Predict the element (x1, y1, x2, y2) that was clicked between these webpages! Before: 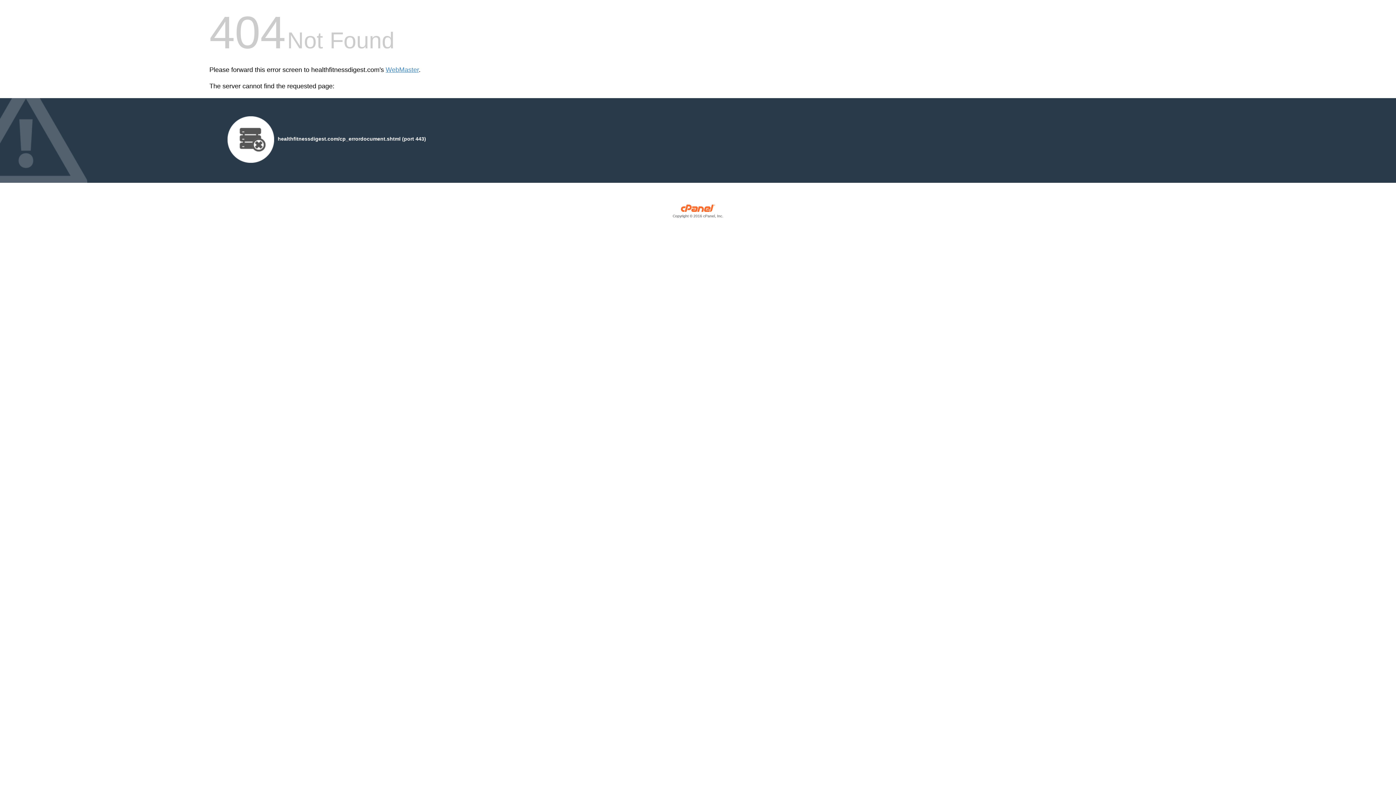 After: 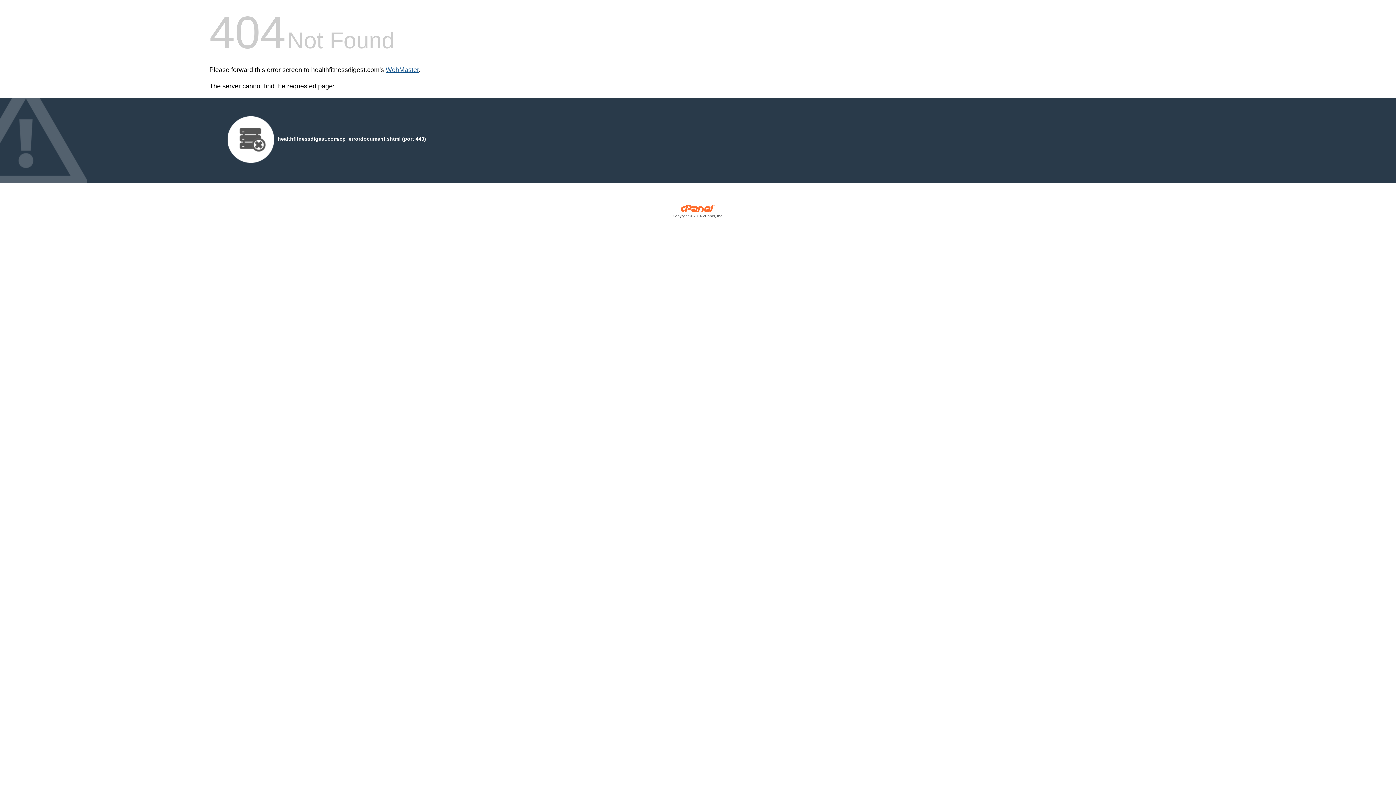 Action: label: WebMaster bbox: (385, 66, 418, 73)